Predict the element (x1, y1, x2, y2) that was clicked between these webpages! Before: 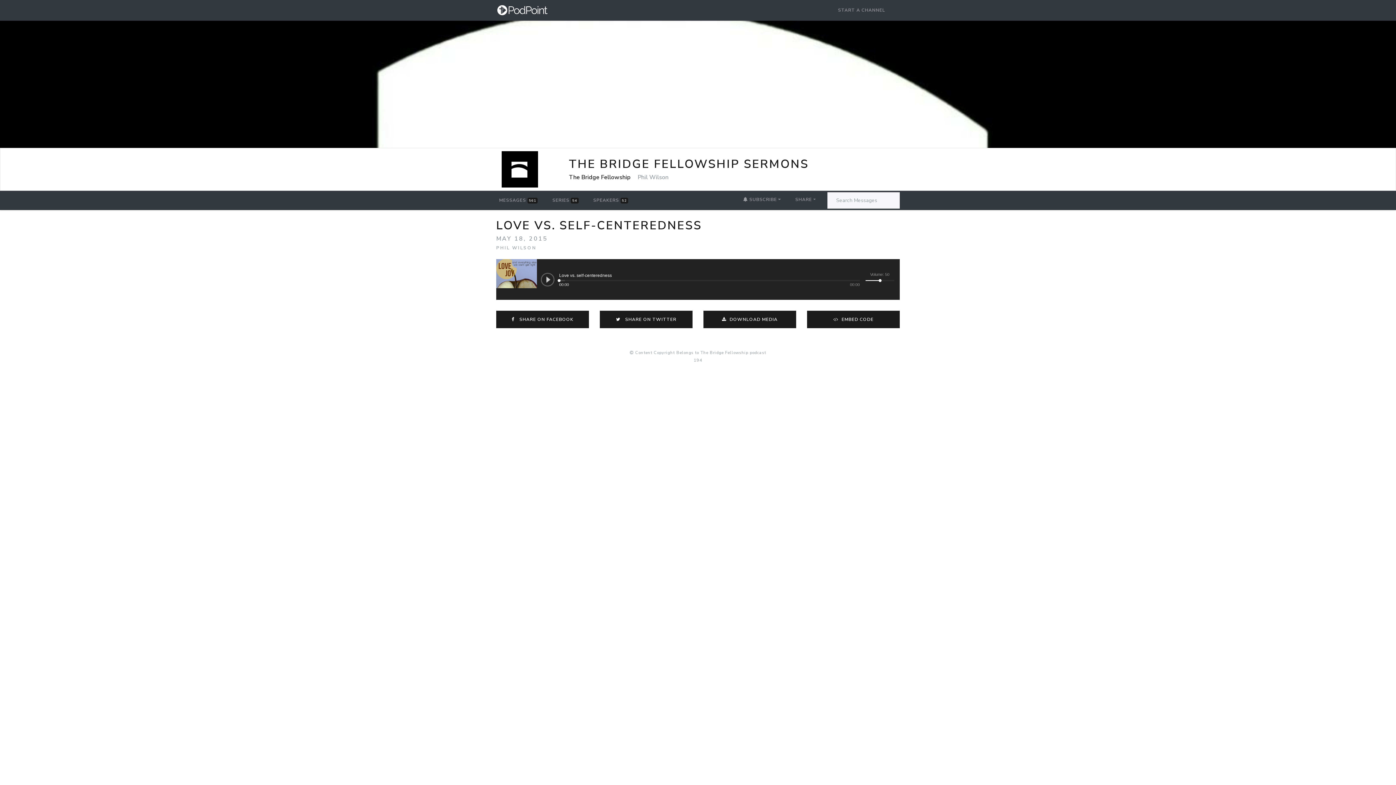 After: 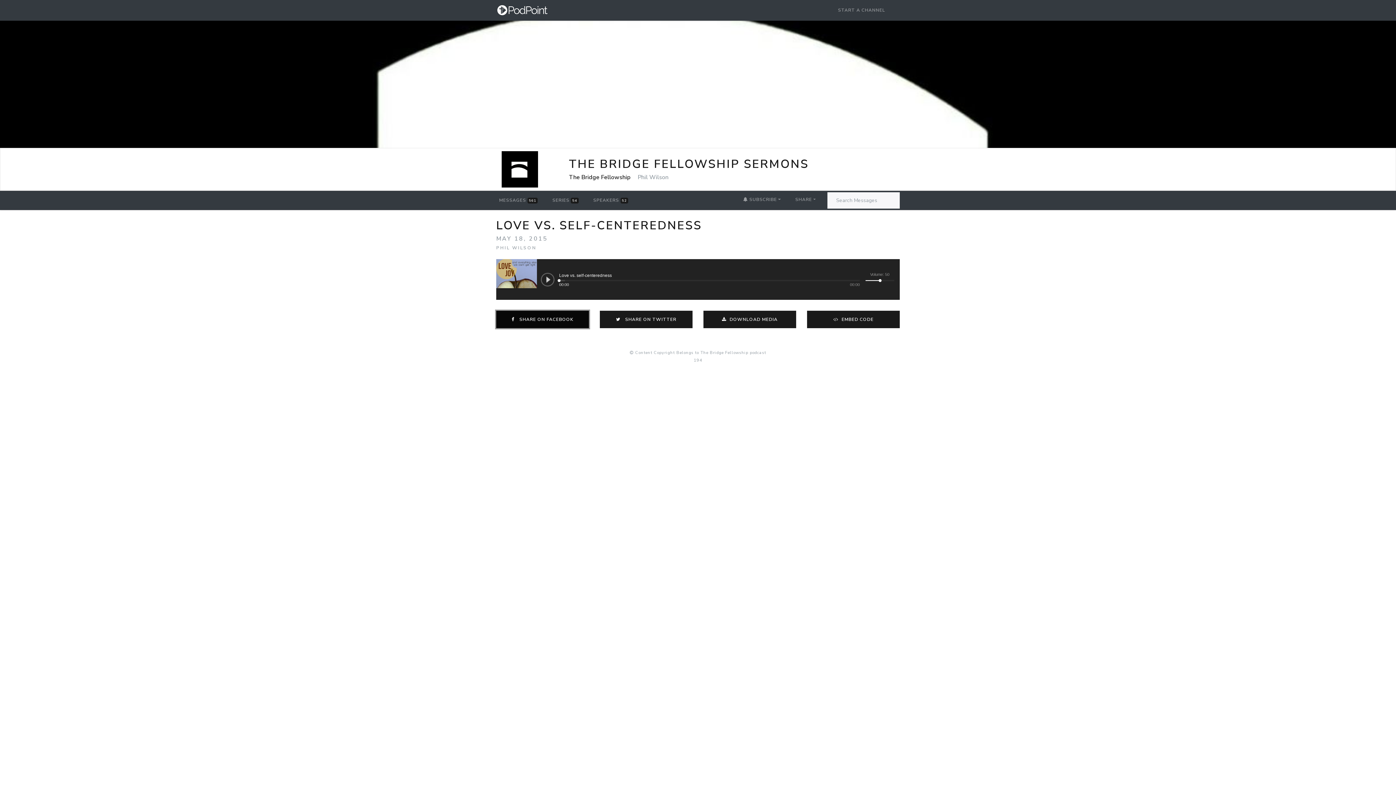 Action: bbox: (496, 310, 589, 328) label:   SHARE ON FACEBOOK